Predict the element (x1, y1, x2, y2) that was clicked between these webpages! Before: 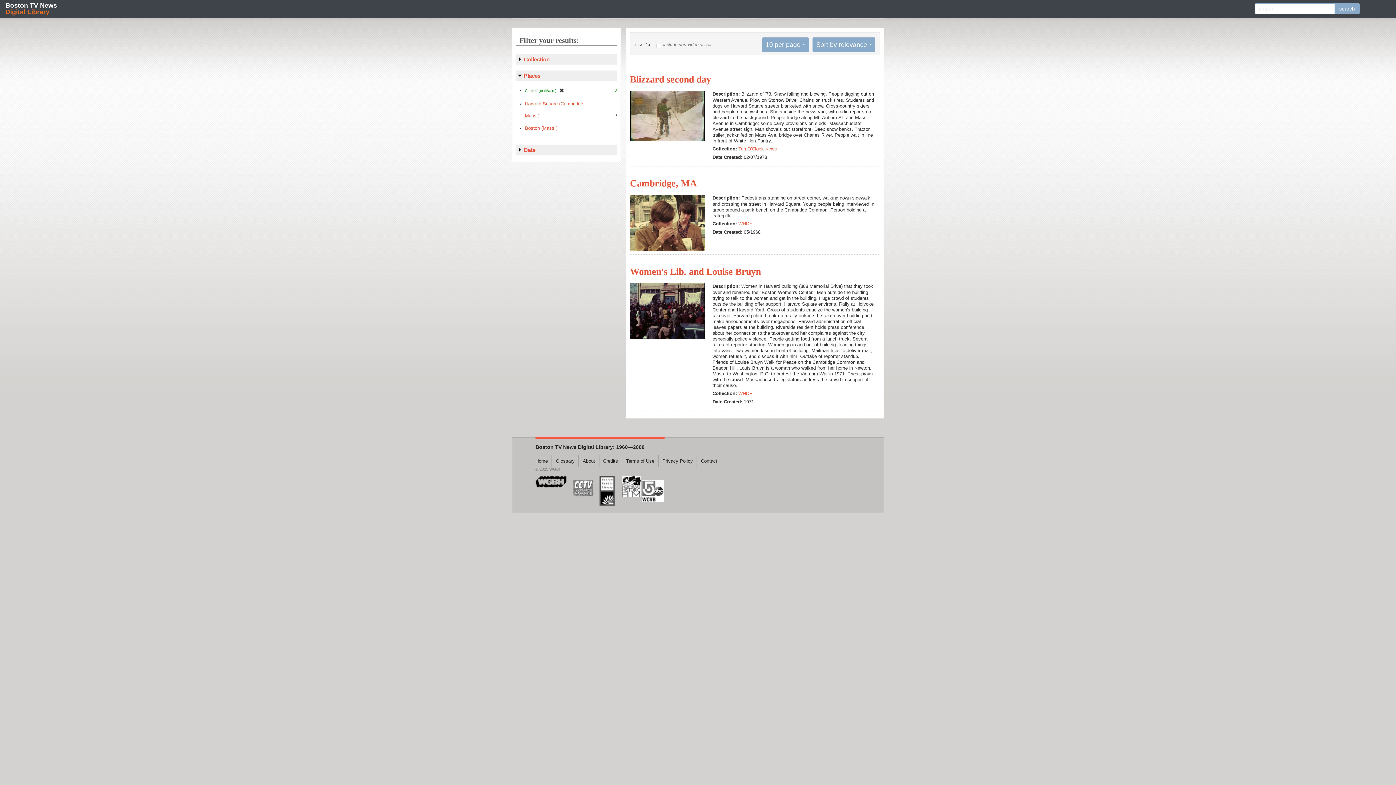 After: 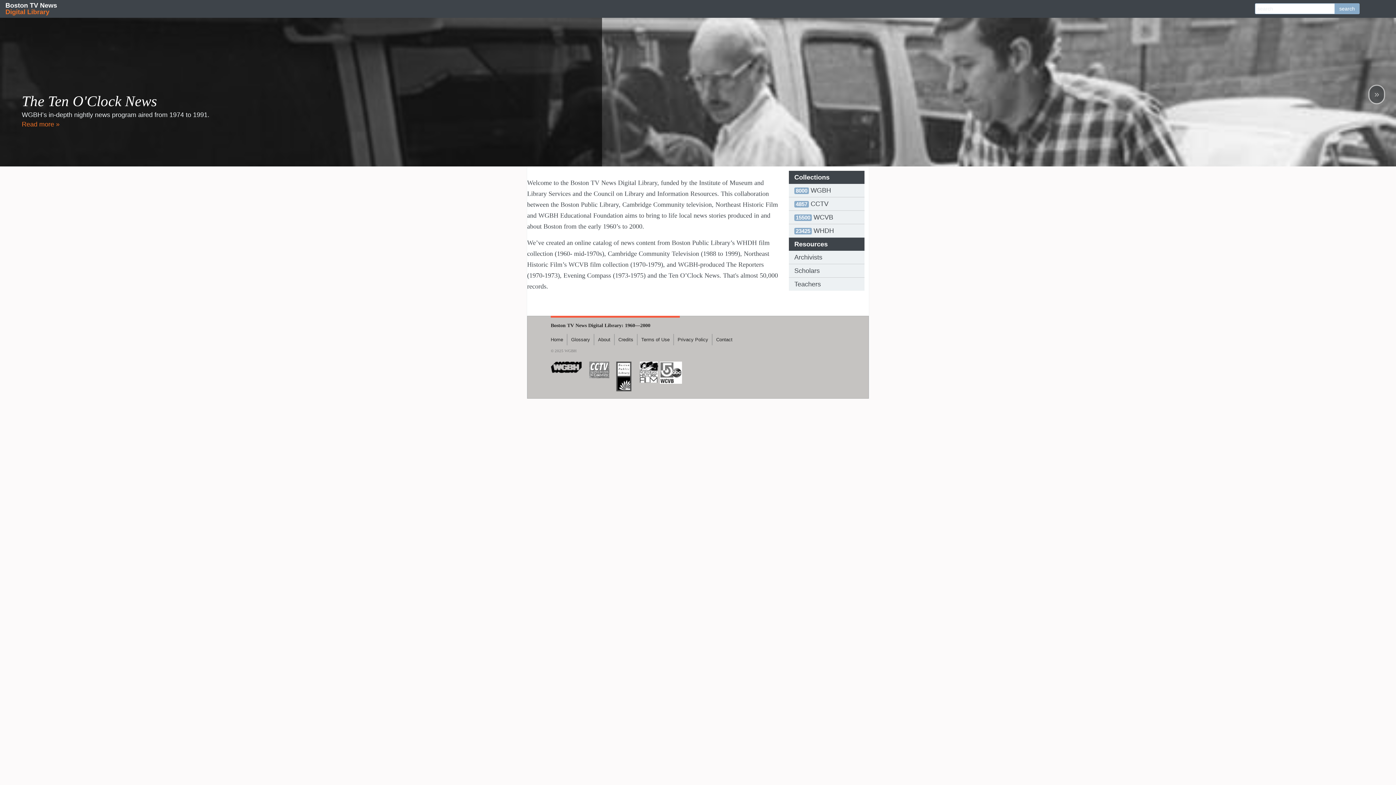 Action: bbox: (532, 458, 551, 464) label: Home